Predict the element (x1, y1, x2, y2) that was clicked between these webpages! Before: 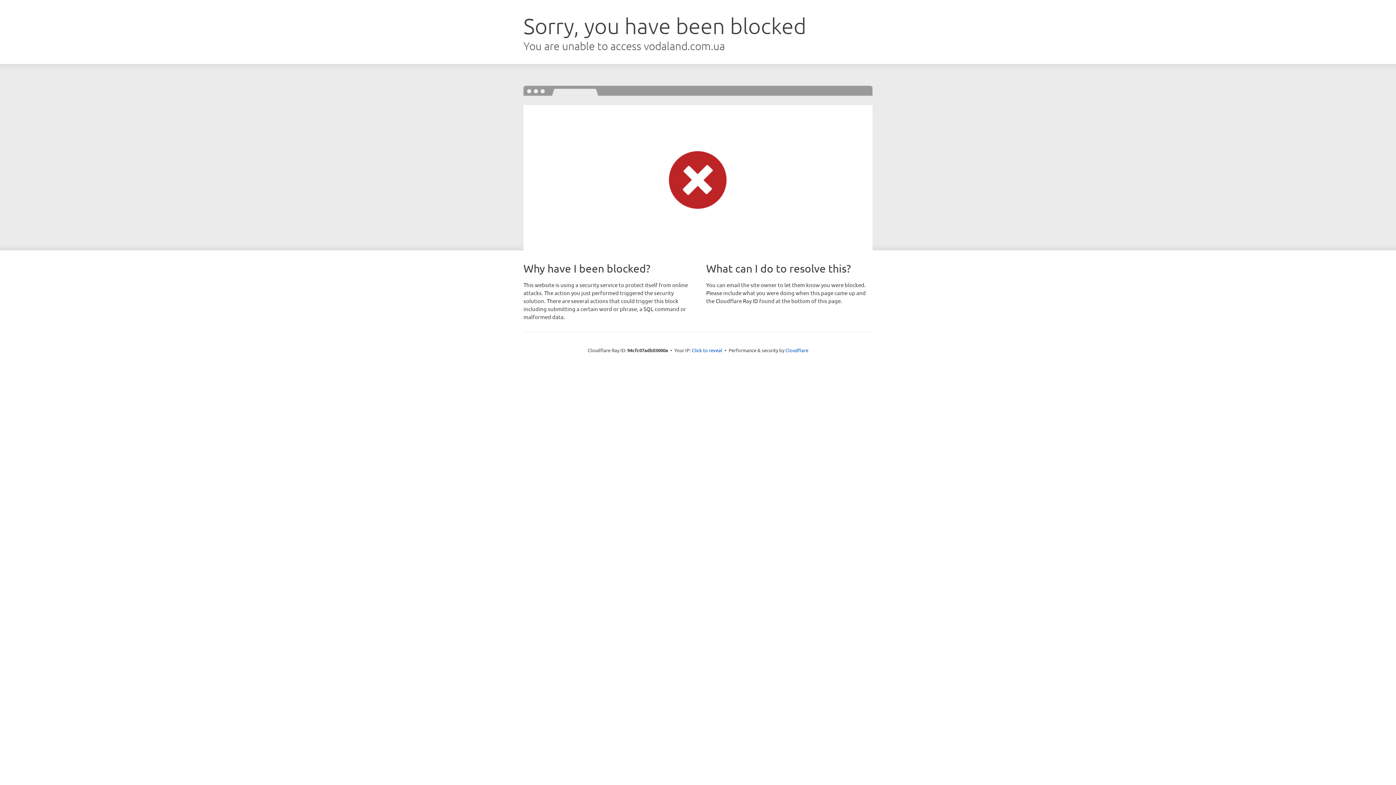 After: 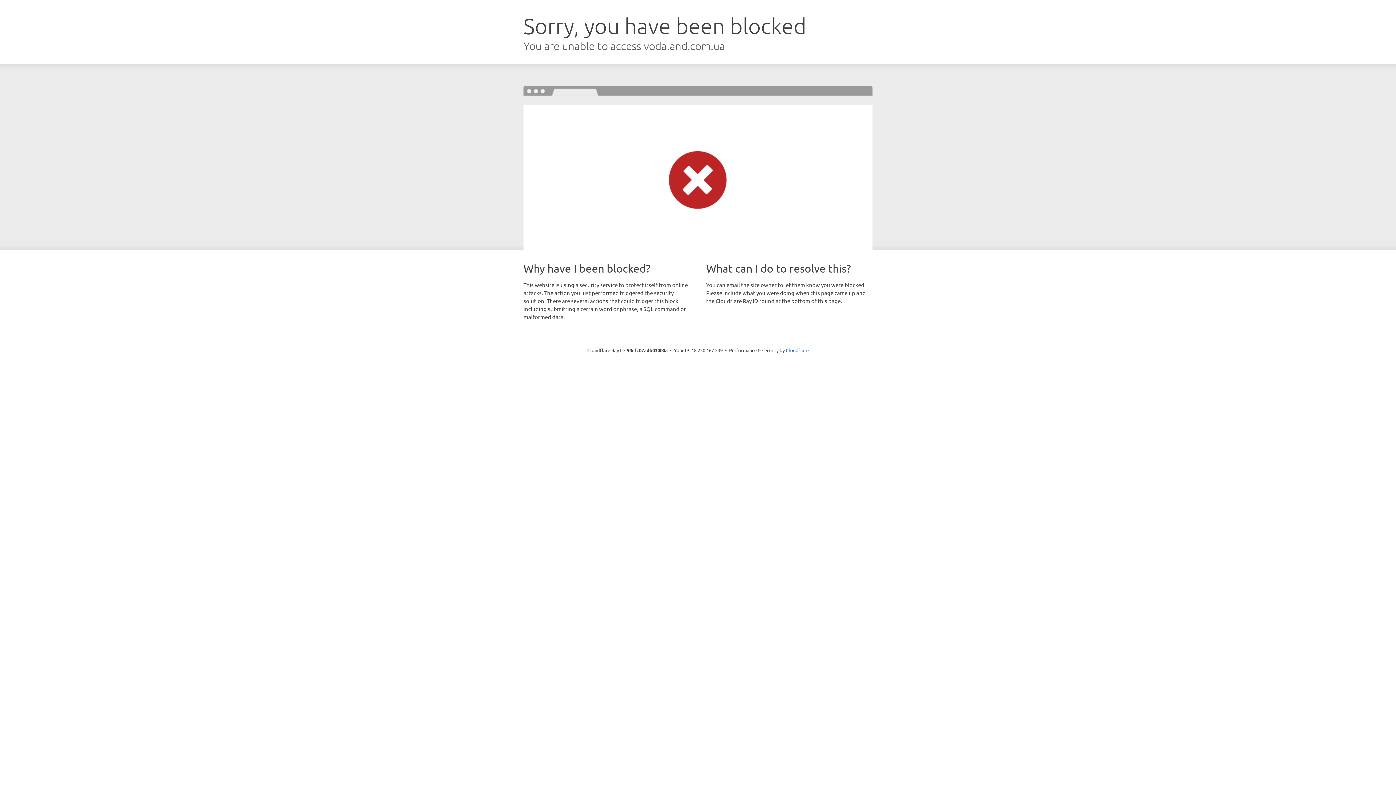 Action: label: Click to reveal bbox: (692, 346, 722, 353)